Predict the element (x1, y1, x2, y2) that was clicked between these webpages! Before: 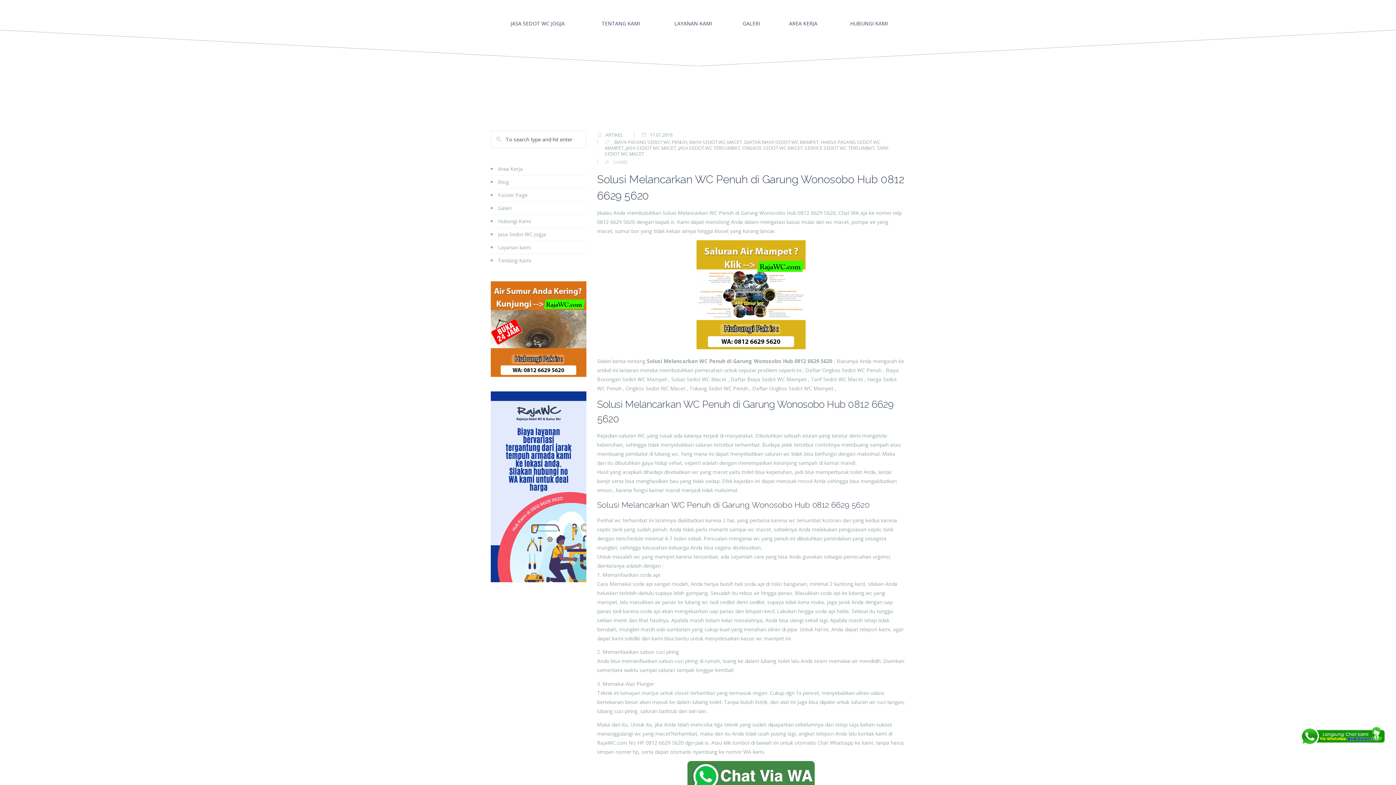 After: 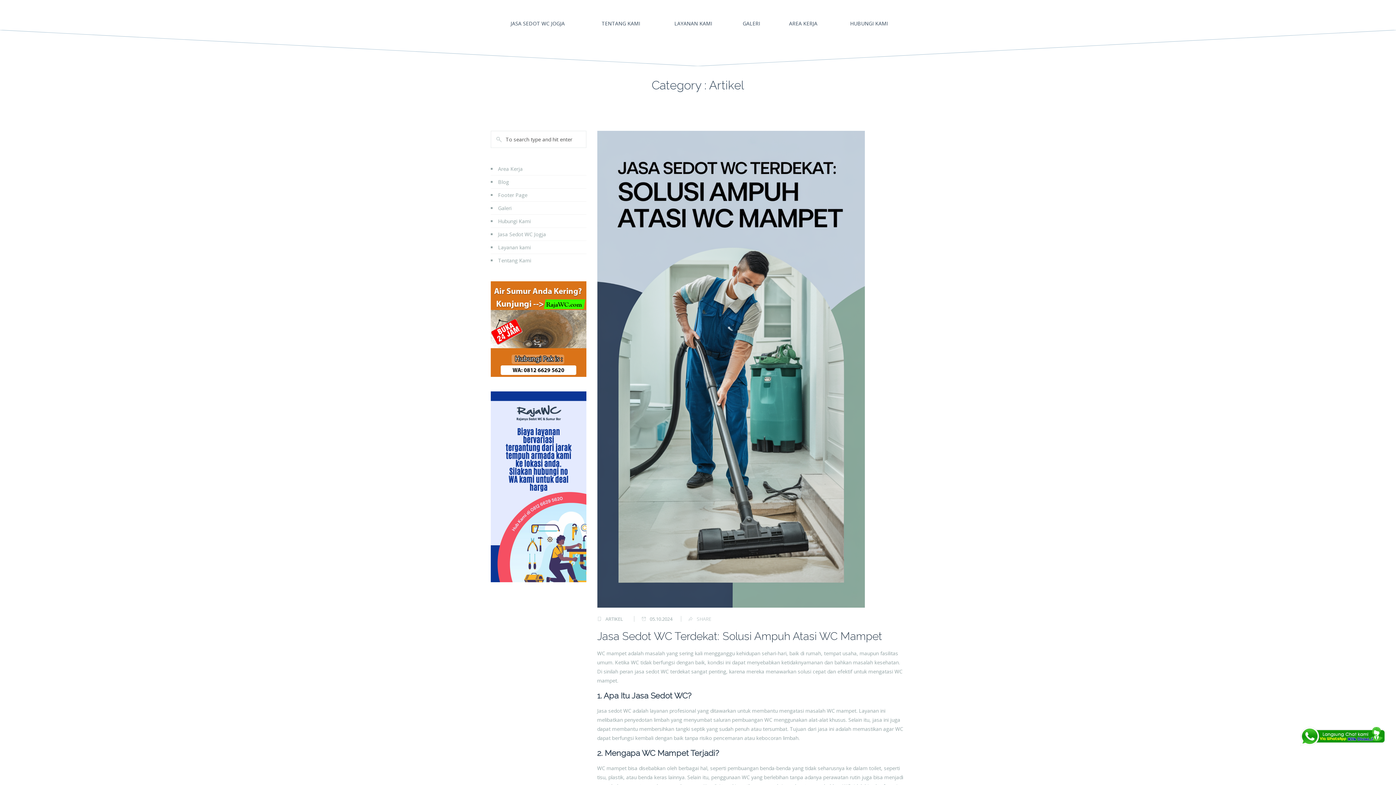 Action: bbox: (605, 131, 622, 138) label: ARTIKEL